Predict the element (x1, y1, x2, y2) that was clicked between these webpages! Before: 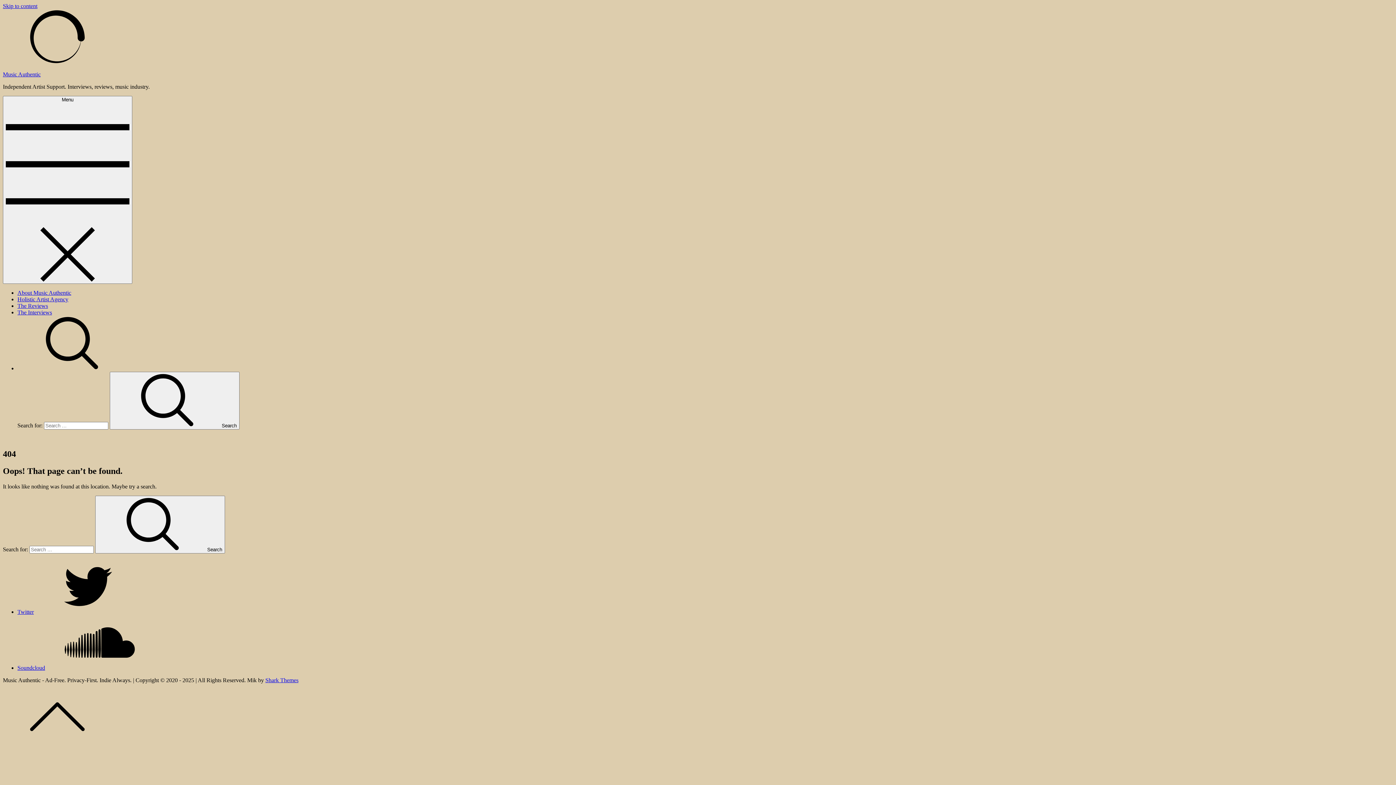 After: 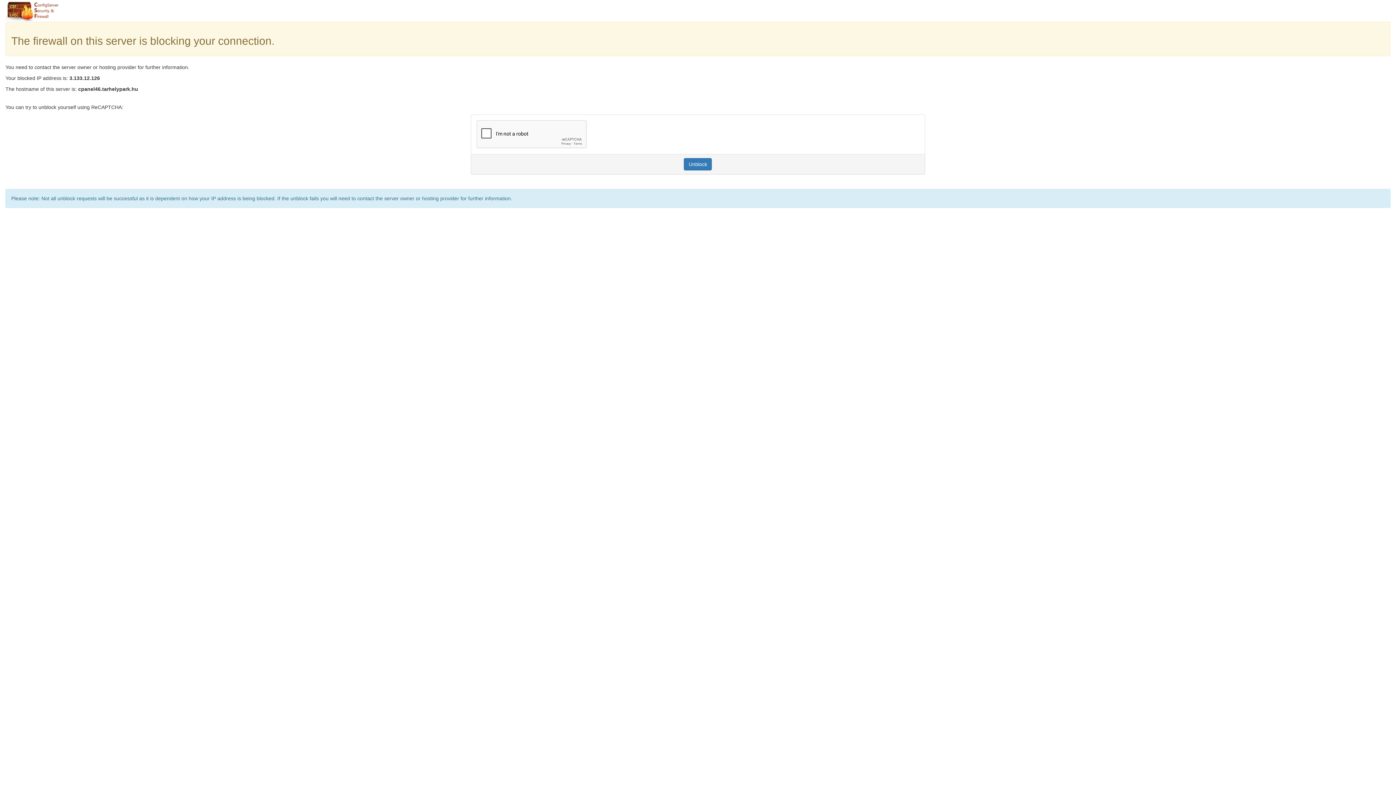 Action: label: Search bbox: (109, 372, 239, 429)